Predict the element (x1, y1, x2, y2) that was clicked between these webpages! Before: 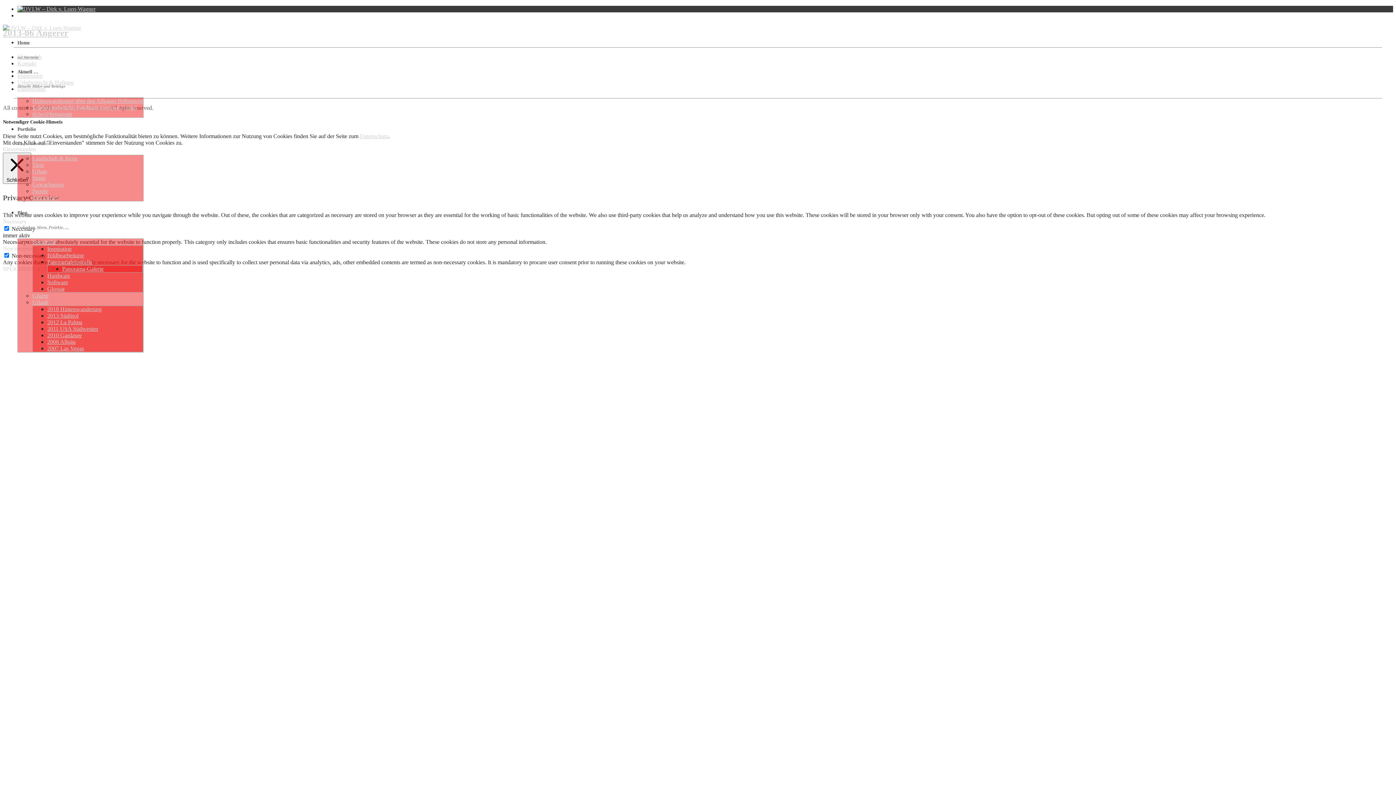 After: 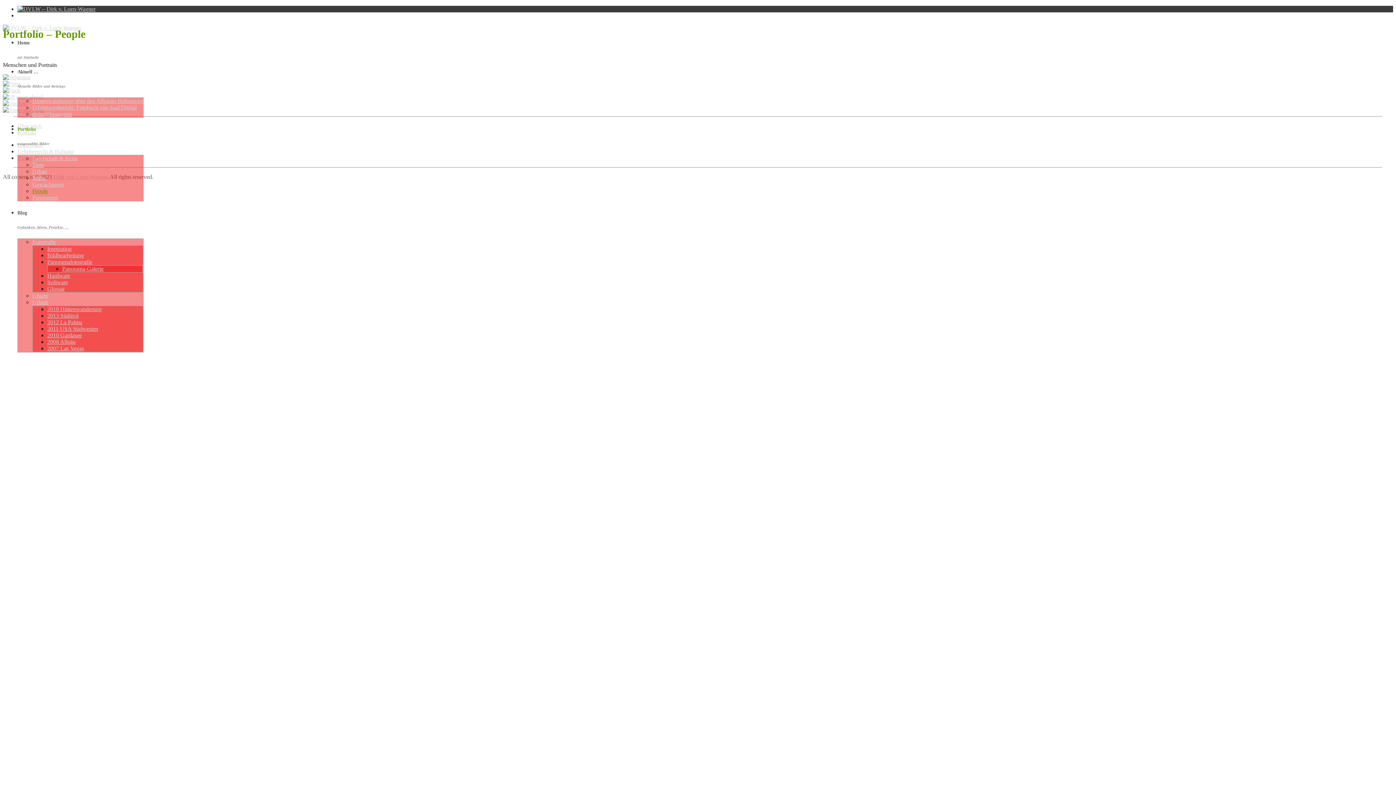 Action: label: People bbox: (32, 188, 48, 194)